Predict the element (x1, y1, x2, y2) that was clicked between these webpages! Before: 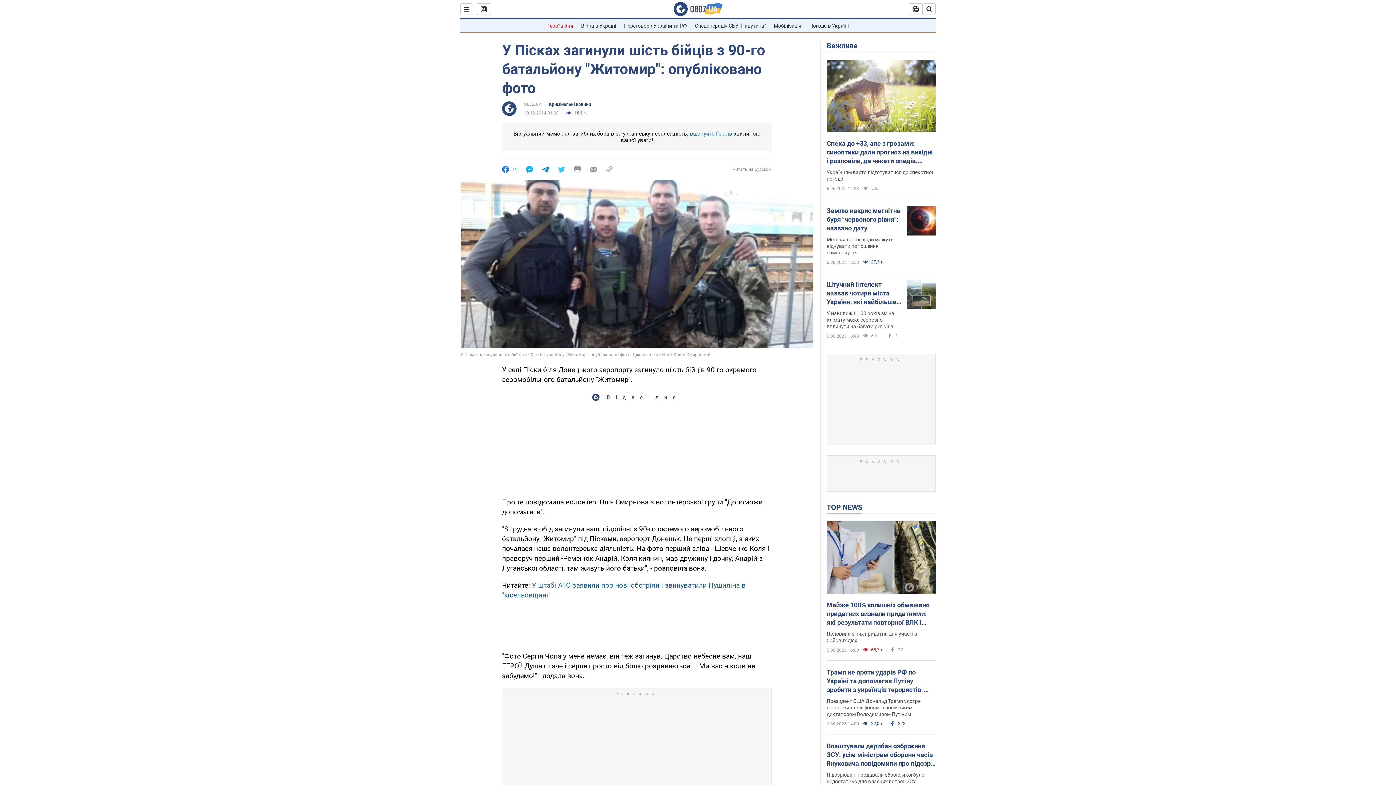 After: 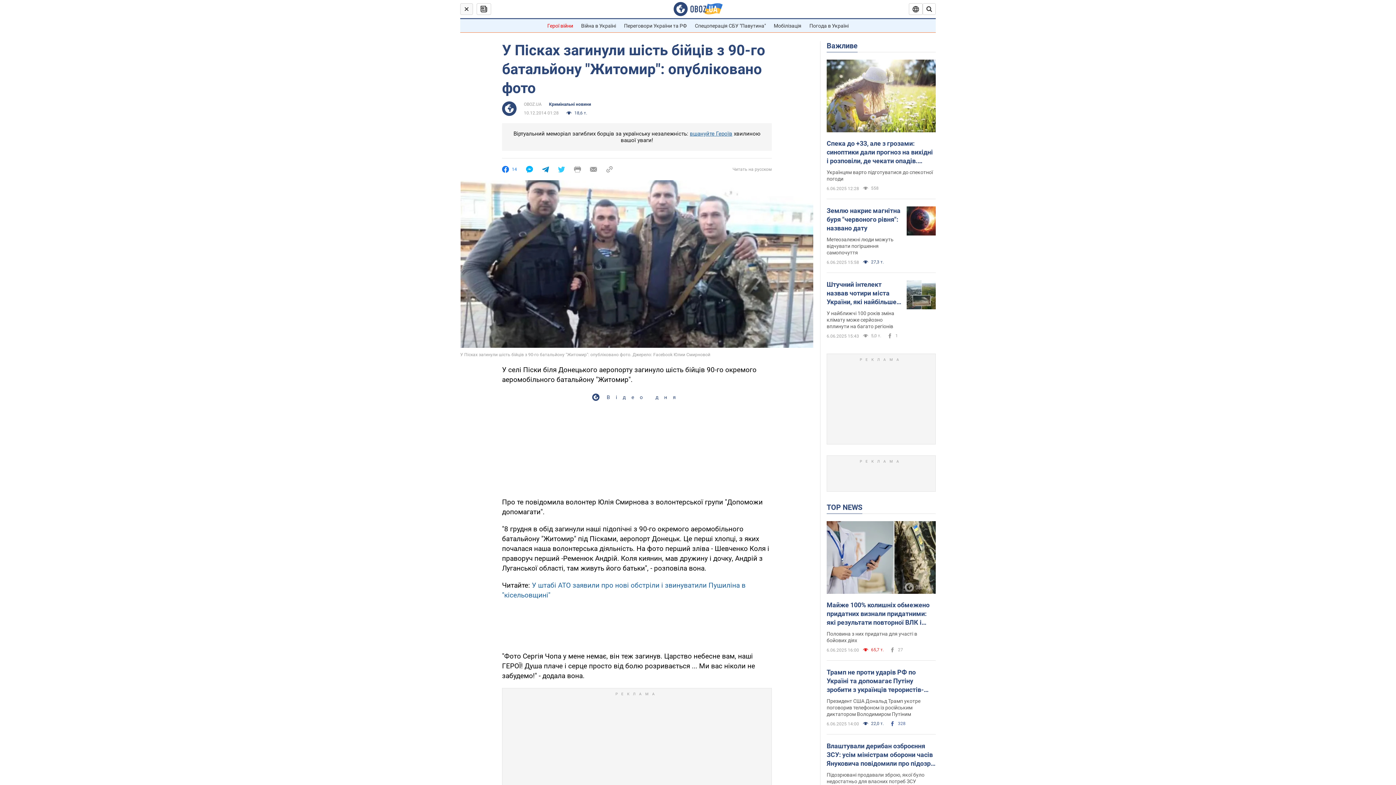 Action: bbox: (460, 3, 473, 14)